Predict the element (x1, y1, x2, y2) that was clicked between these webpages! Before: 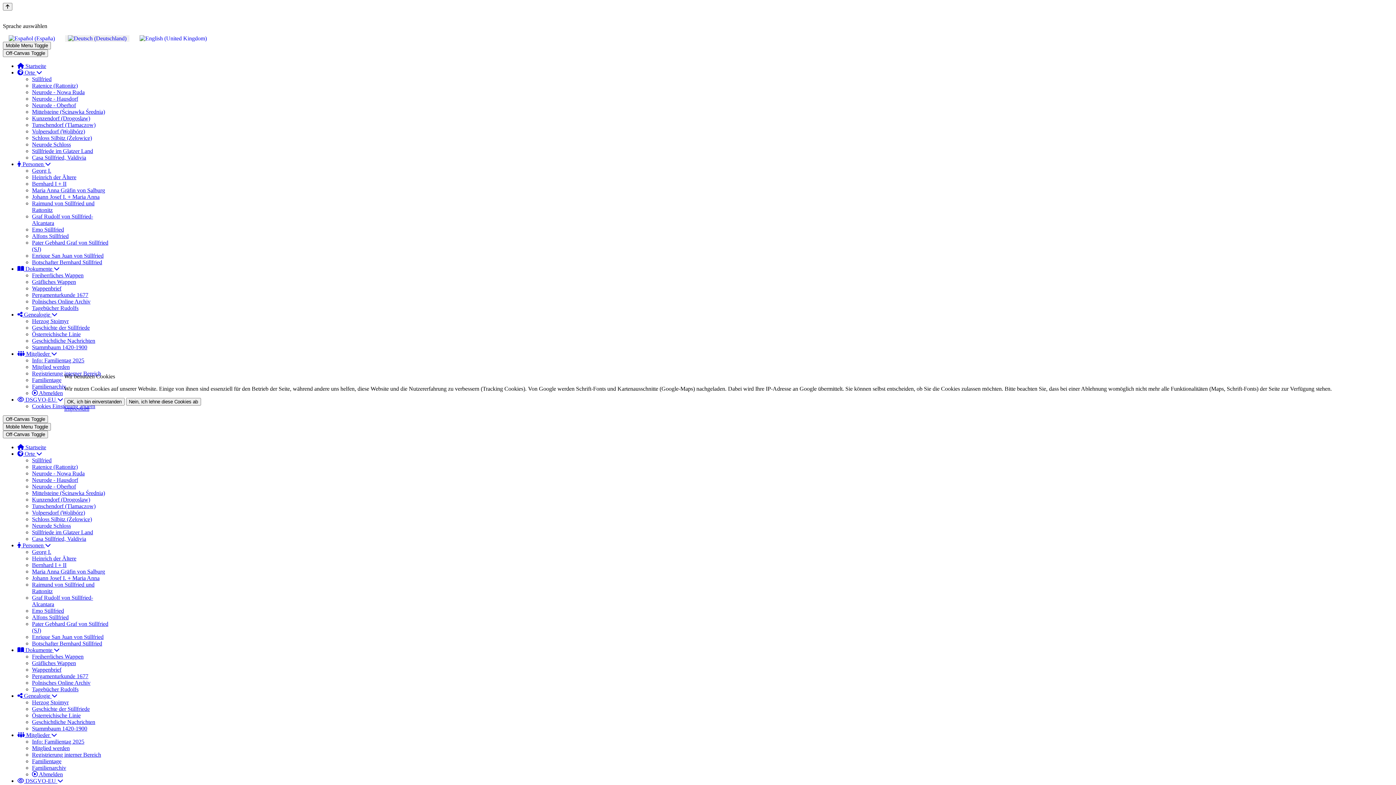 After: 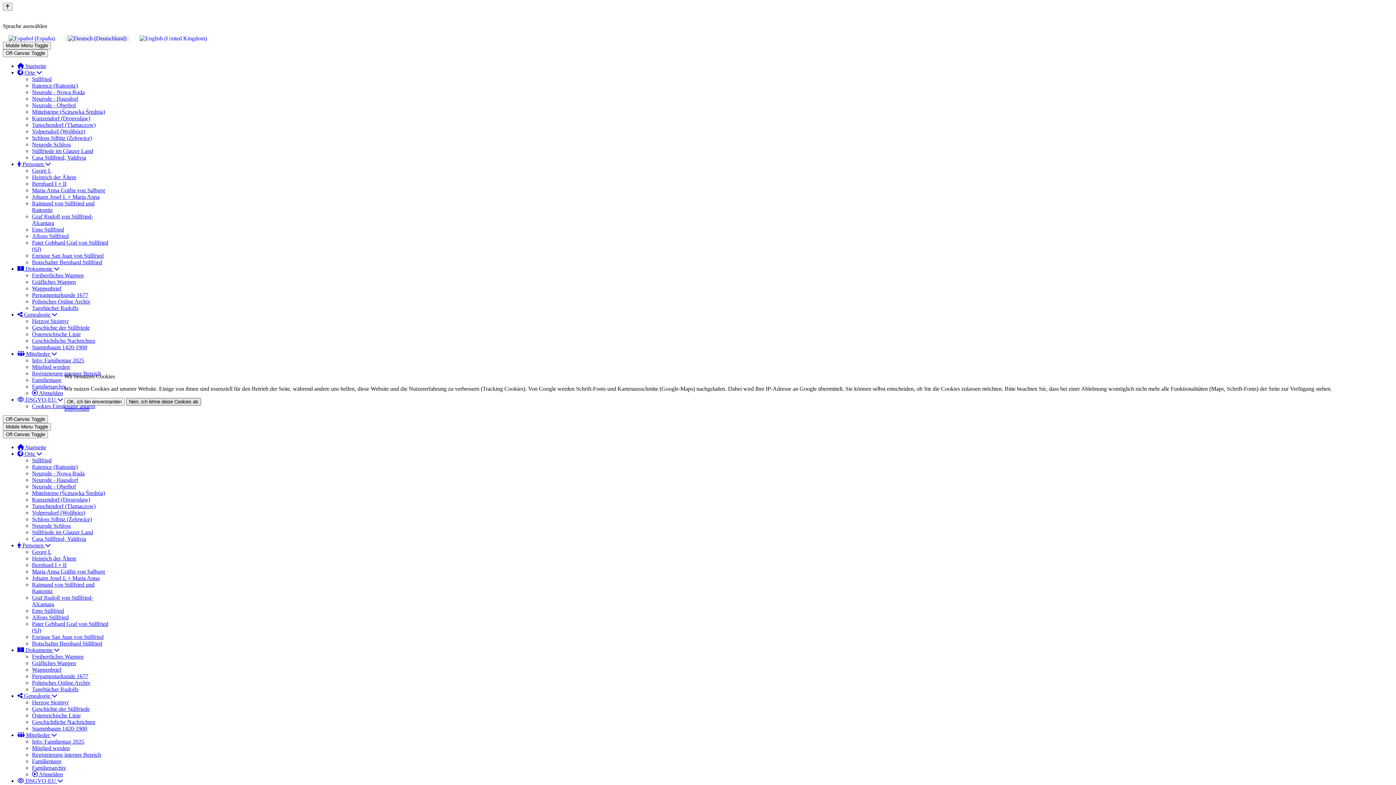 Action: bbox: (126, 398, 200, 405) label: Nein, ich lehne diese Cookies ab